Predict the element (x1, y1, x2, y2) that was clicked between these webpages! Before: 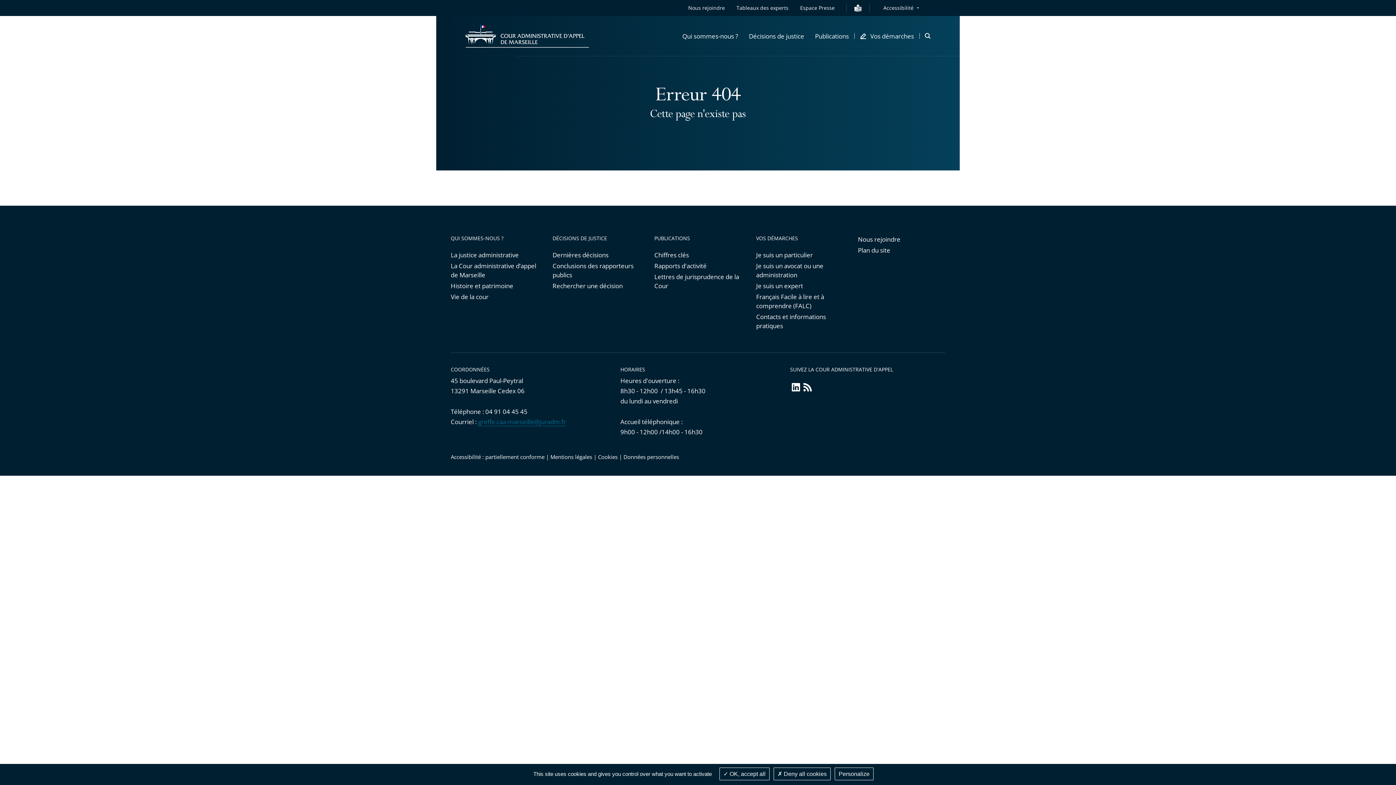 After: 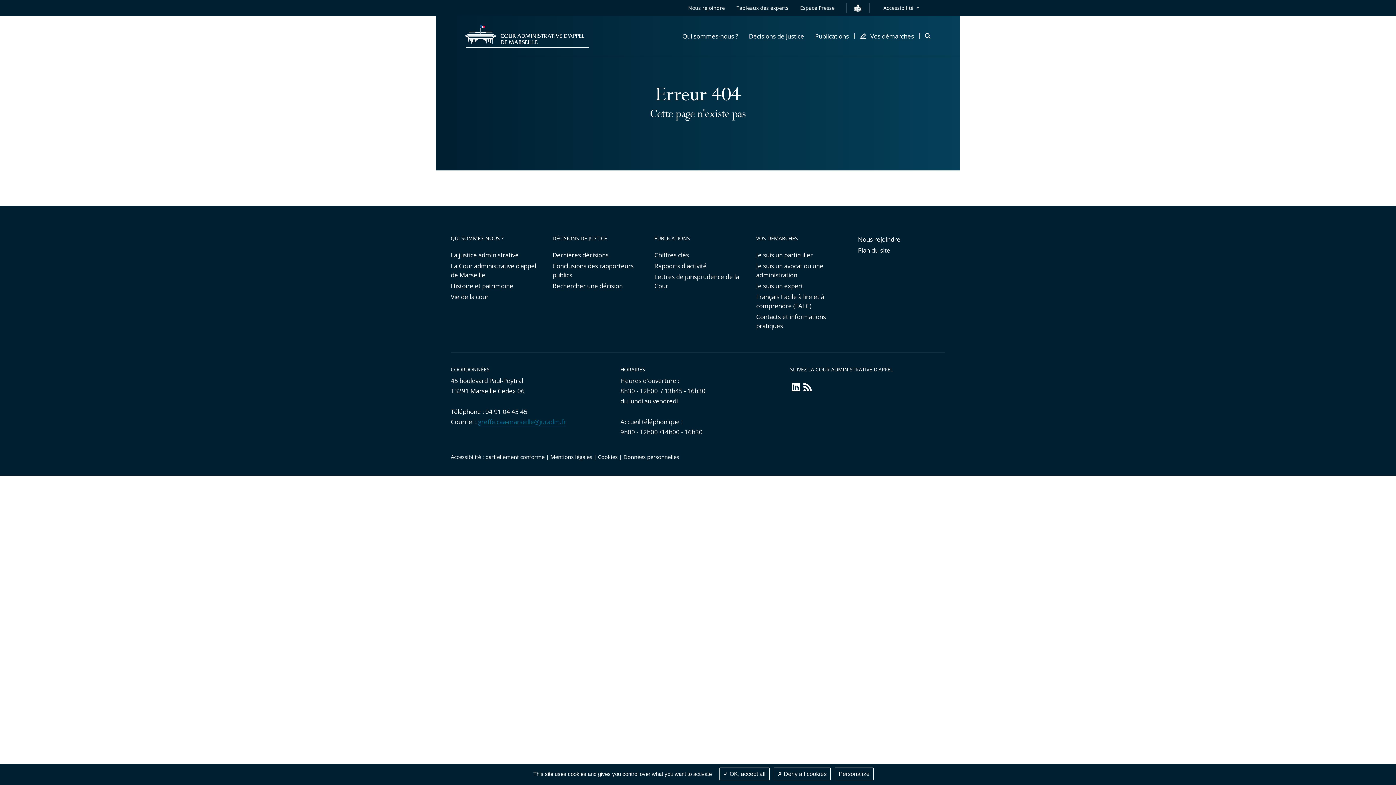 Action: bbox: (790, 381, 801, 396) label: LinkedIn